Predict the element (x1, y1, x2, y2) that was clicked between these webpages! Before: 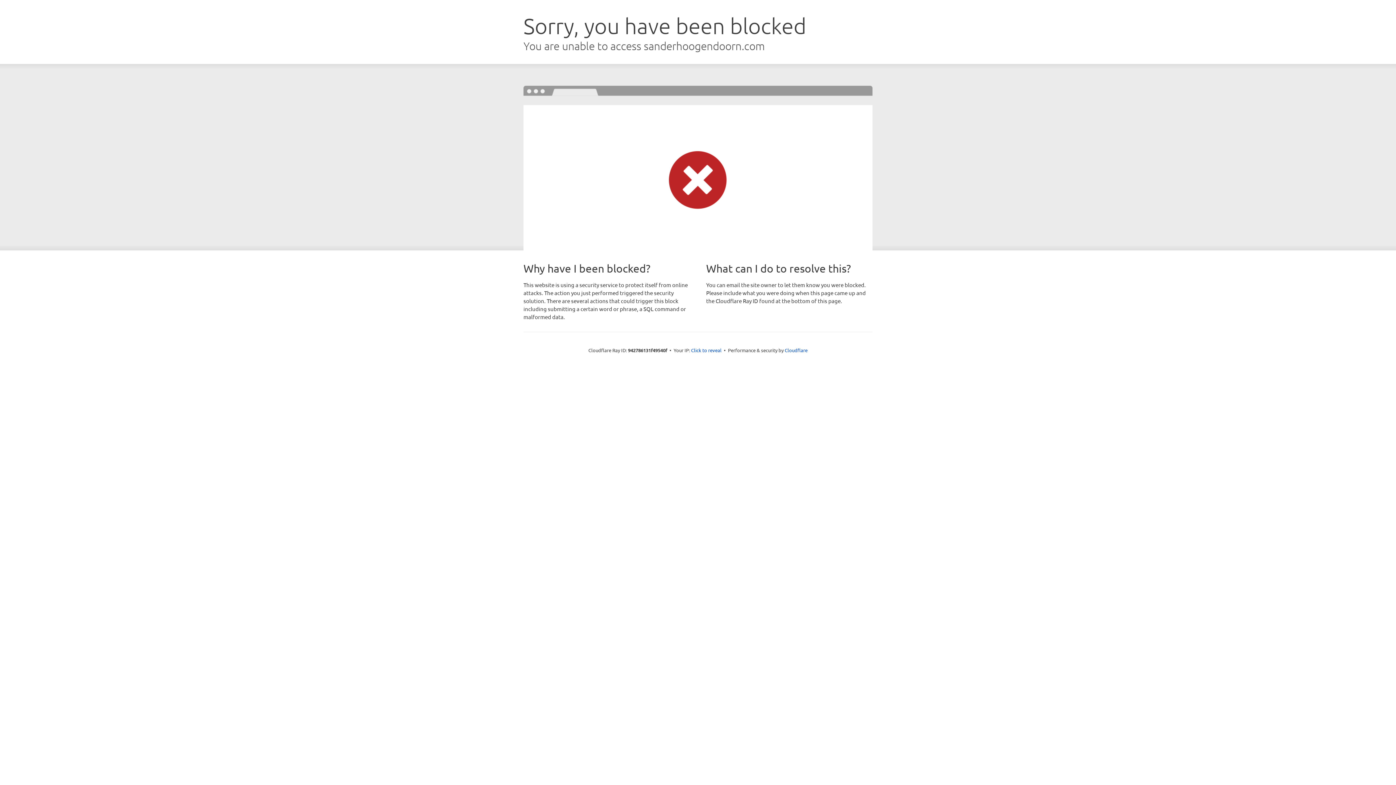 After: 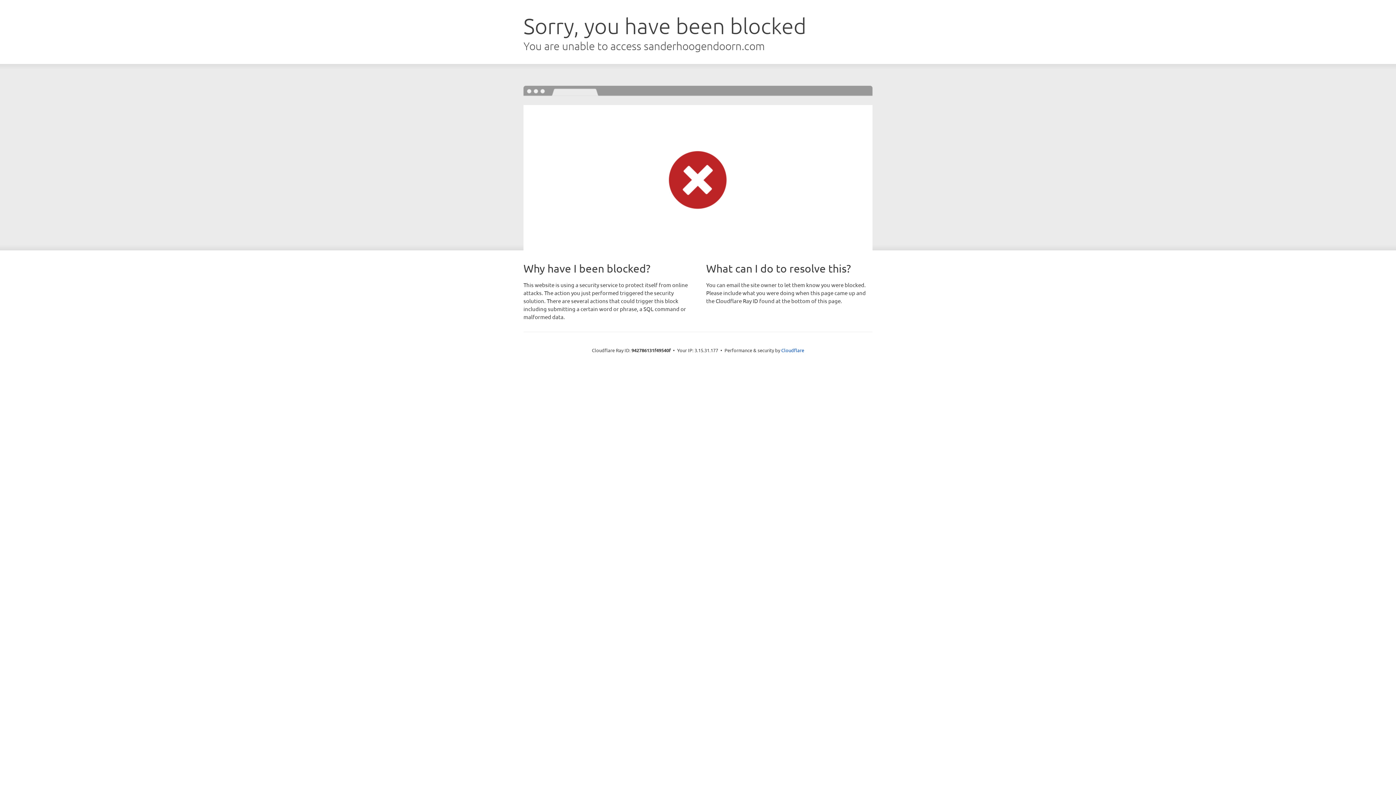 Action: label: Click to reveal bbox: (691, 346, 721, 353)